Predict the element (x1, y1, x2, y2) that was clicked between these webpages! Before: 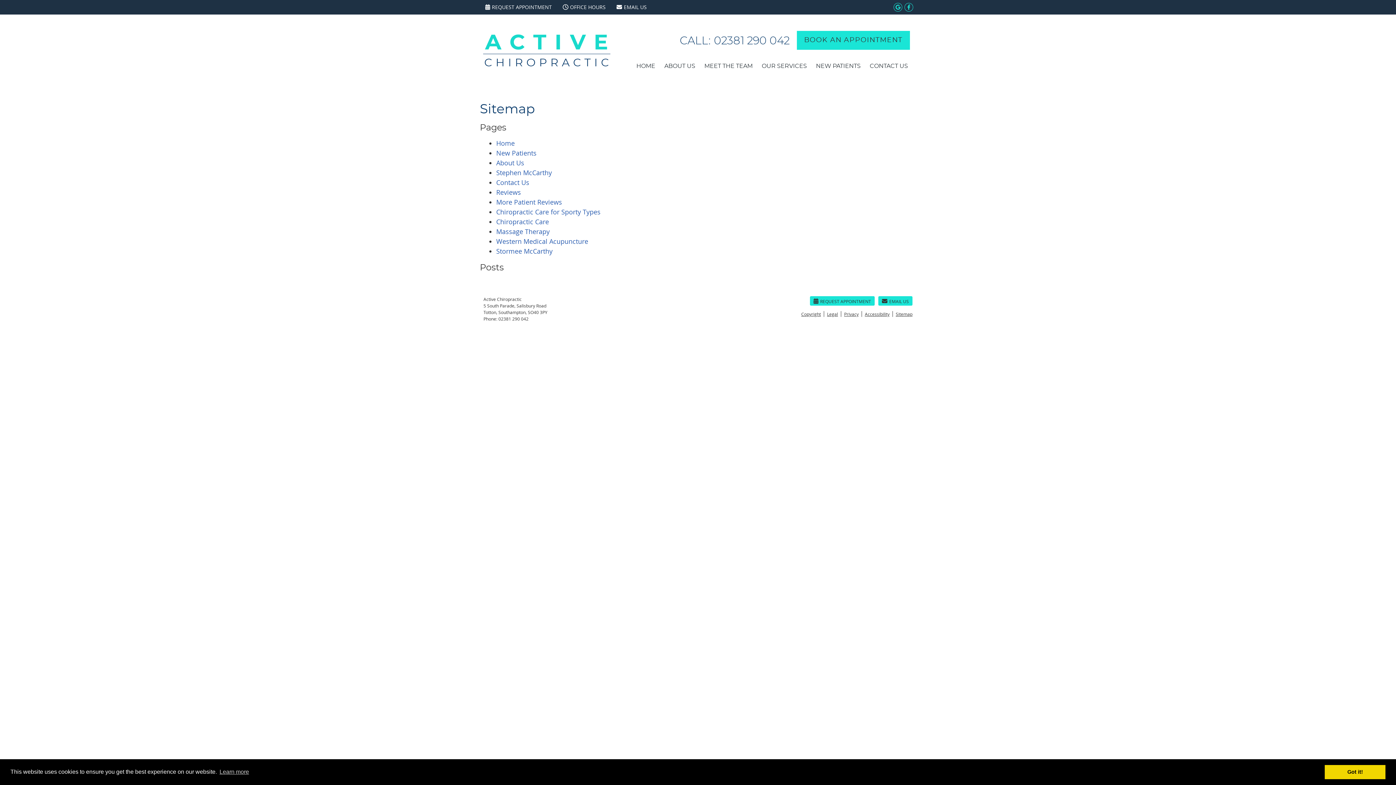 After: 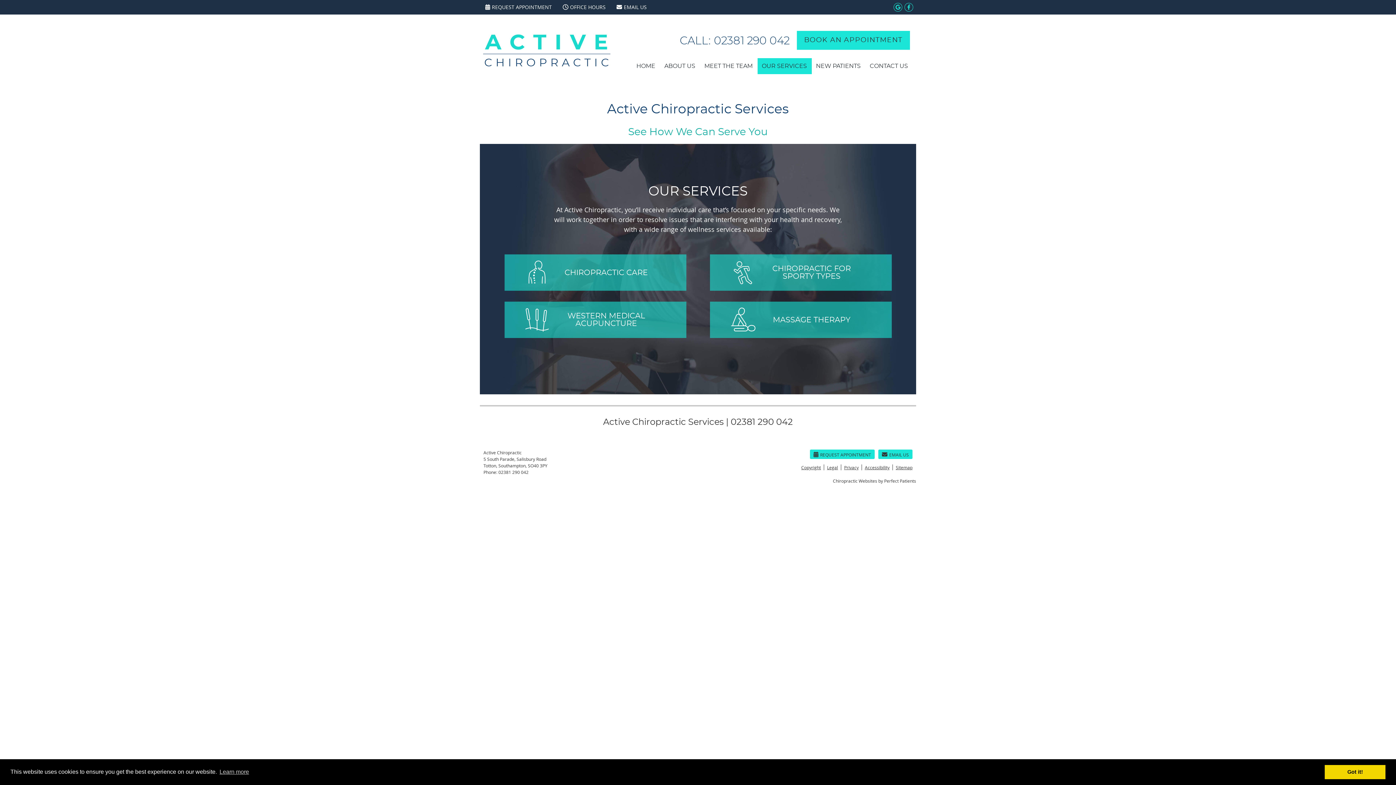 Action: label: OUR SERVICES bbox: (757, 58, 811, 74)